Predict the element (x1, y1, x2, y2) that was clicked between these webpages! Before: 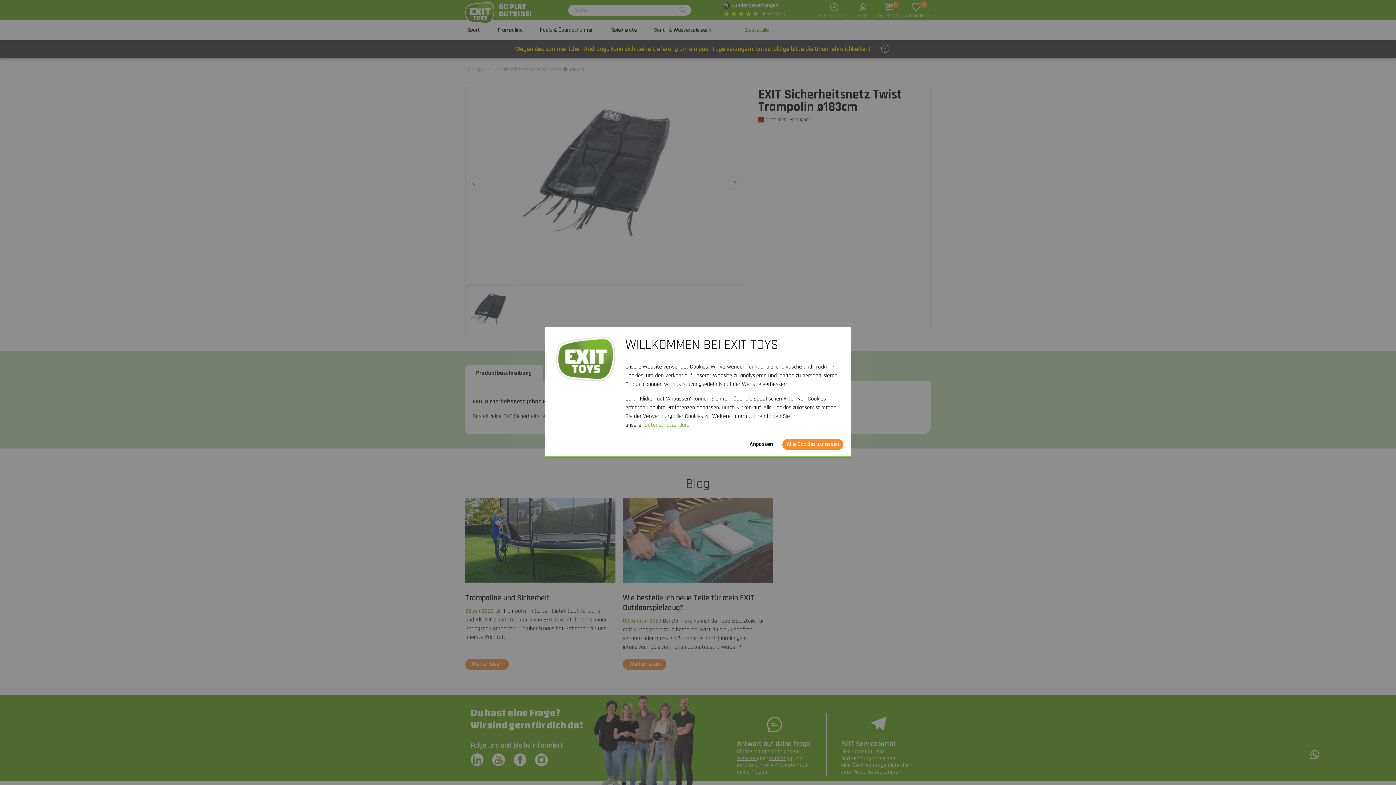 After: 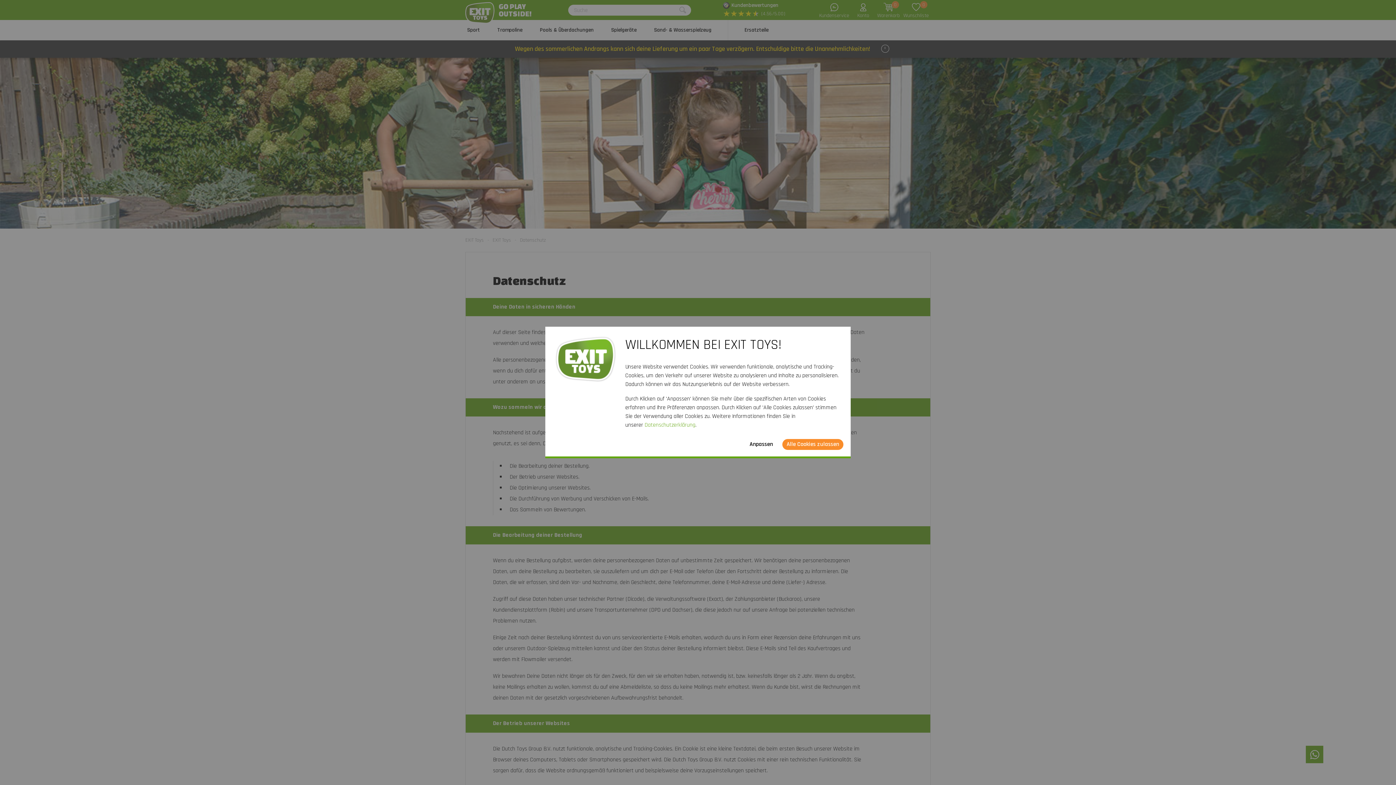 Action: label: Datenschutzerklärung bbox: (644, 421, 695, 429)